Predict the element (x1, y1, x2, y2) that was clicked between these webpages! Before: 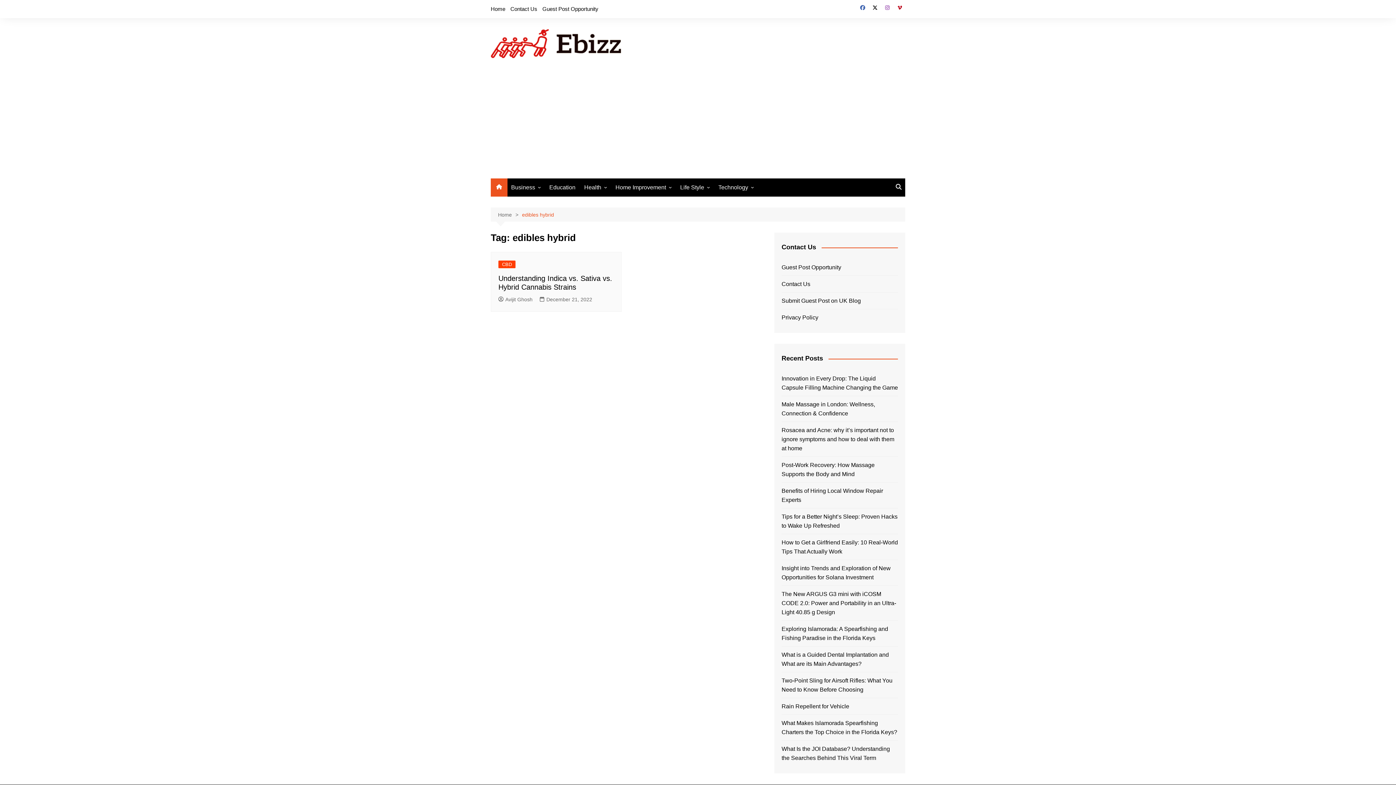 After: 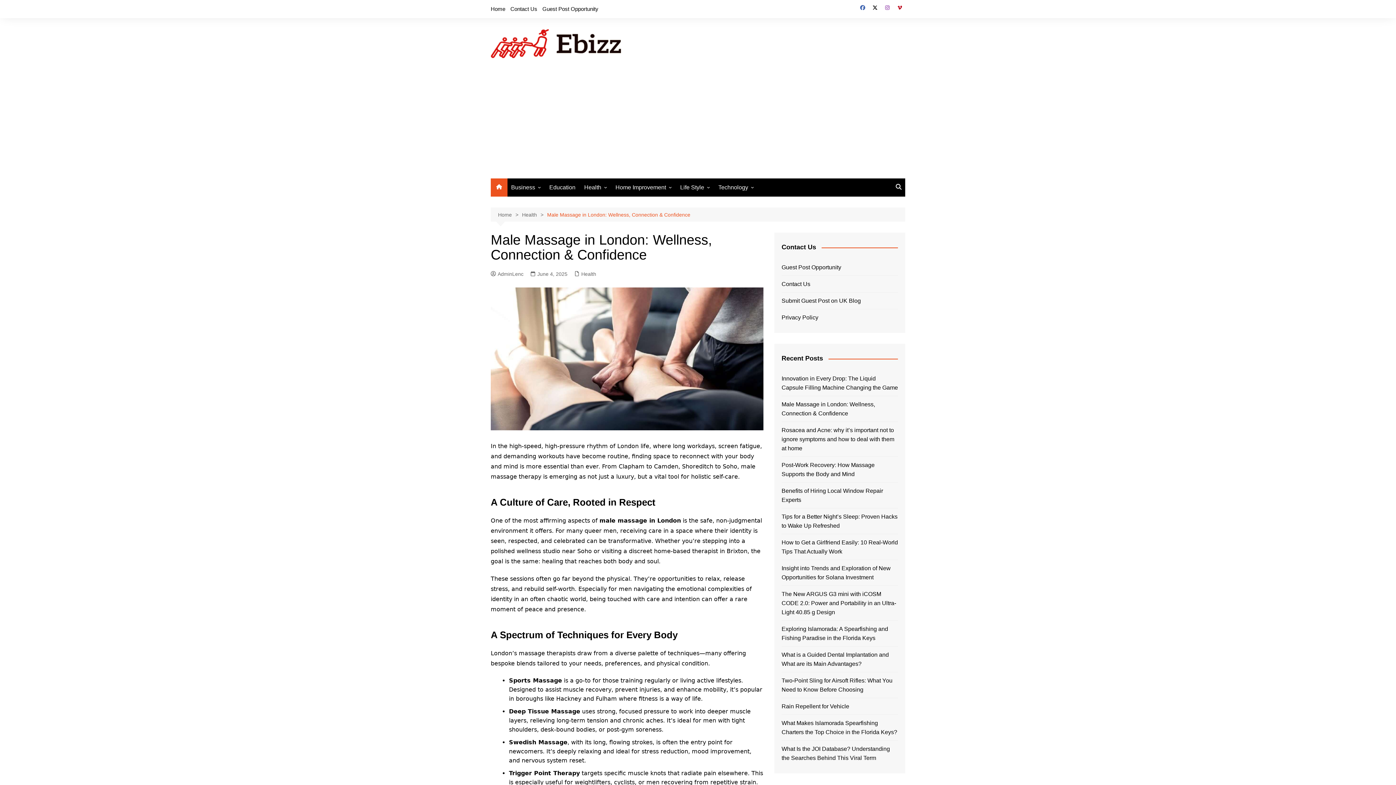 Action: bbox: (781, 400, 898, 418) label: Male Massage in London: Wellness, Connection & Confidence